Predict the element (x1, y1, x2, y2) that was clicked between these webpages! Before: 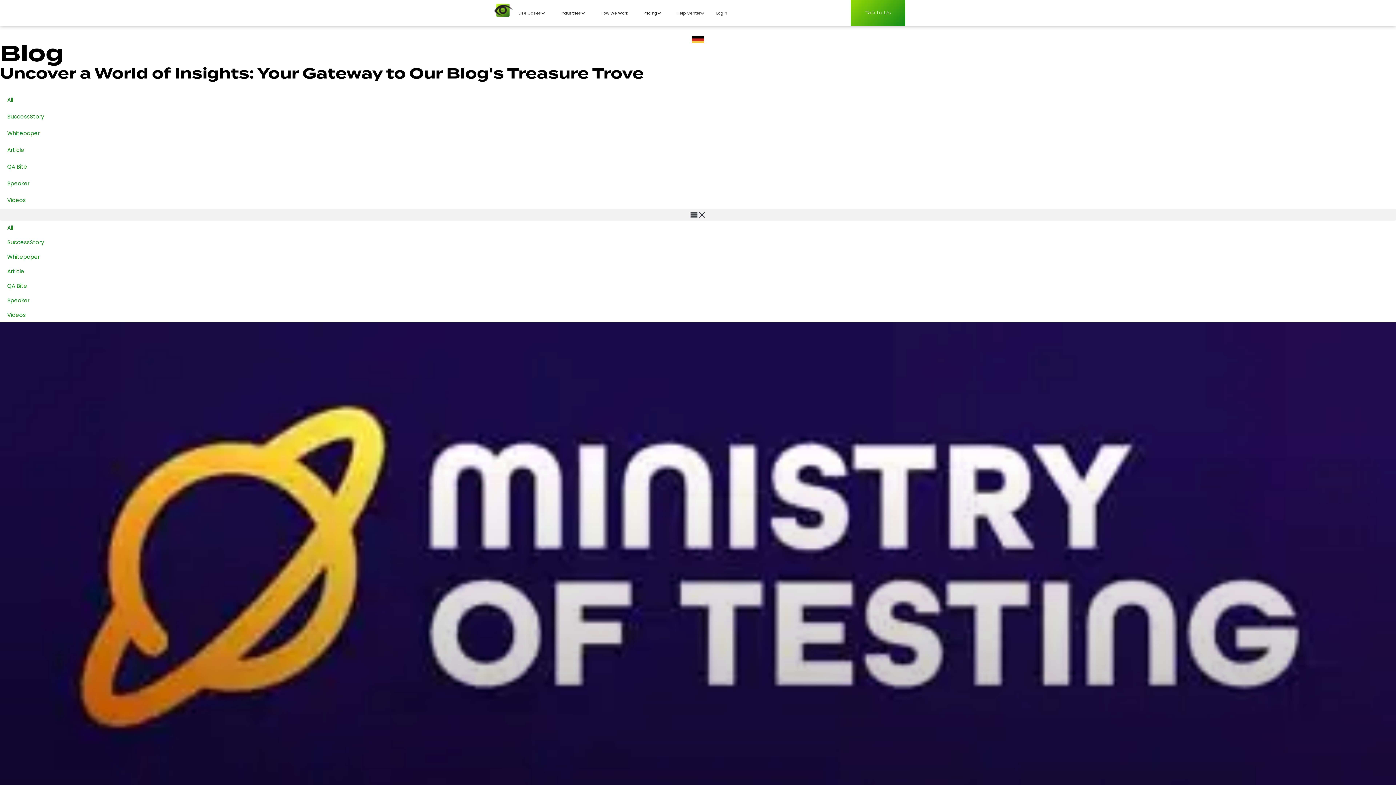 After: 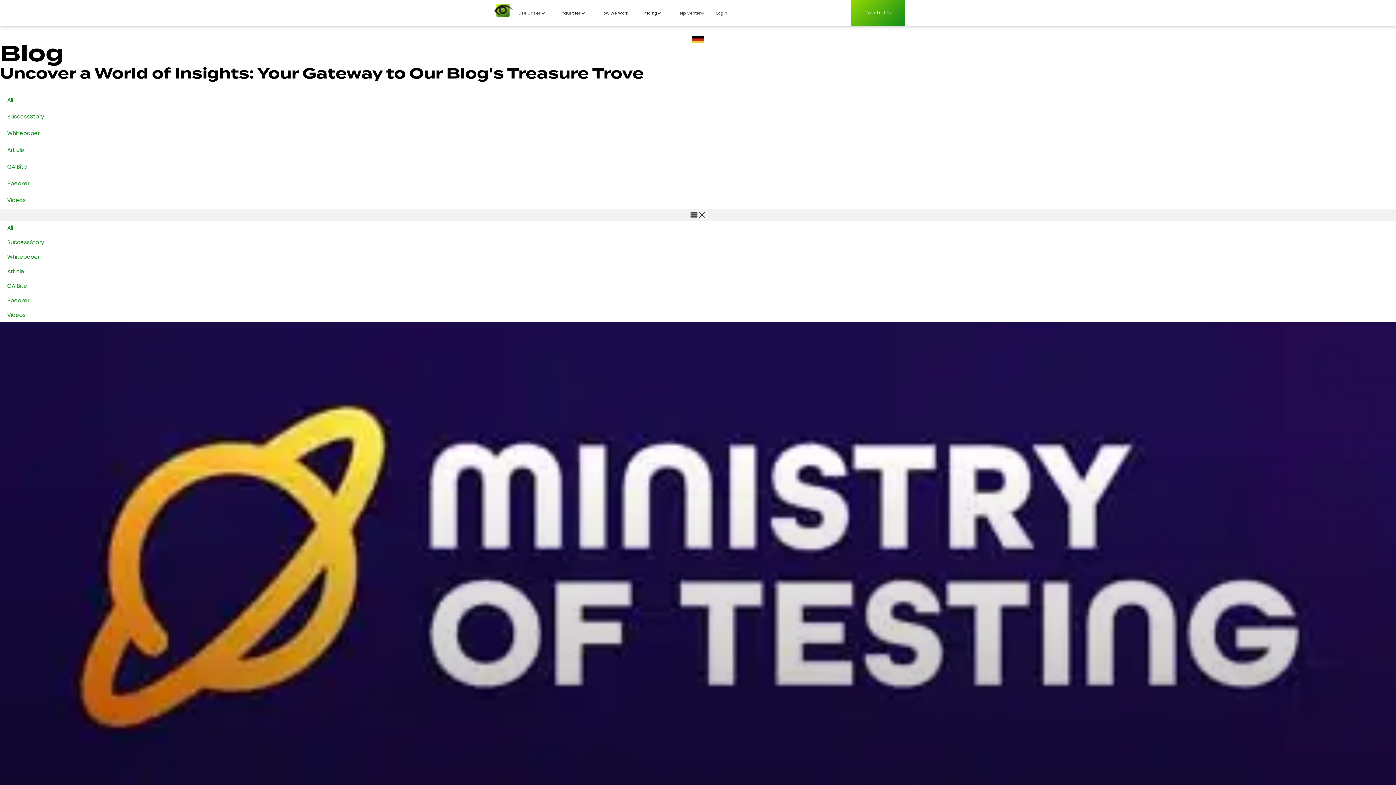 Action: bbox: (0, 235, 1396, 249) label: SuccessStory